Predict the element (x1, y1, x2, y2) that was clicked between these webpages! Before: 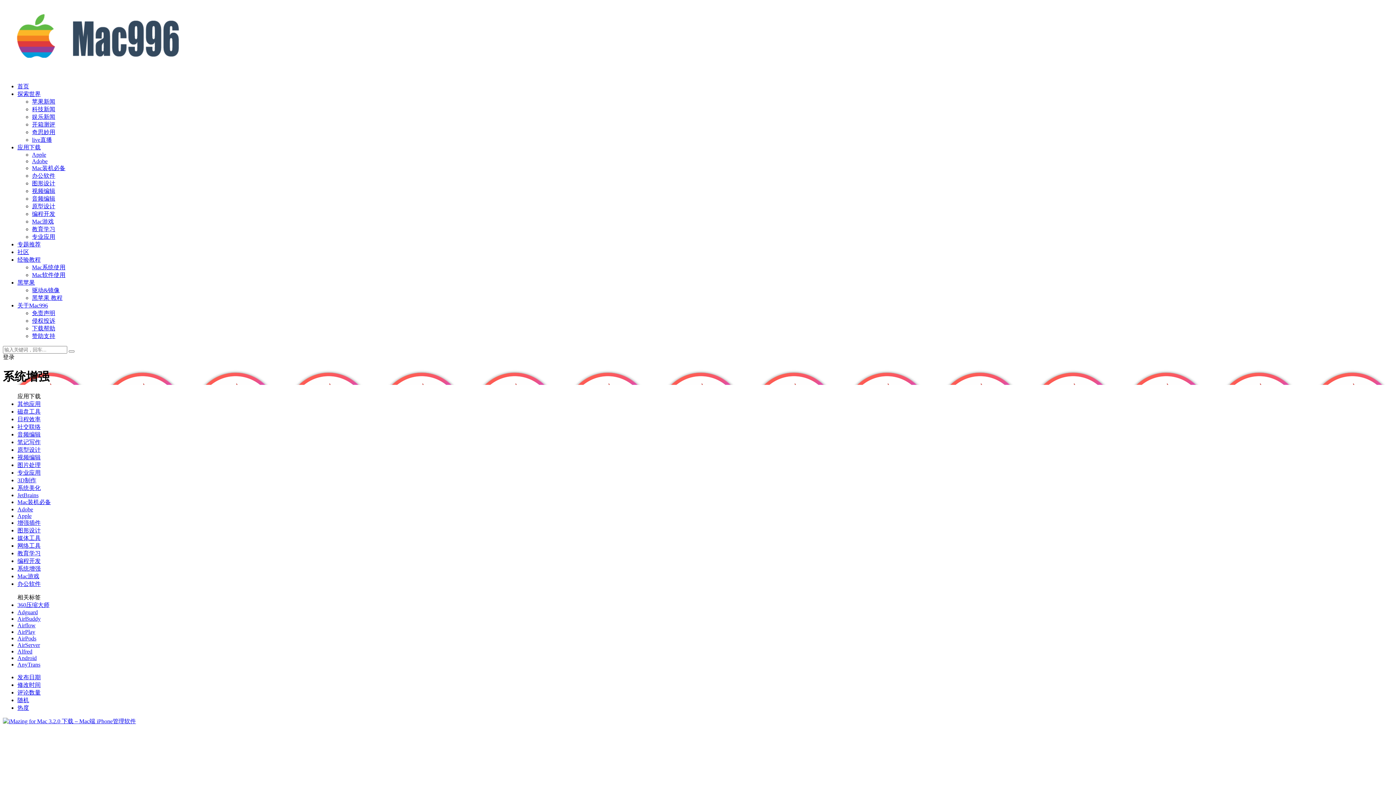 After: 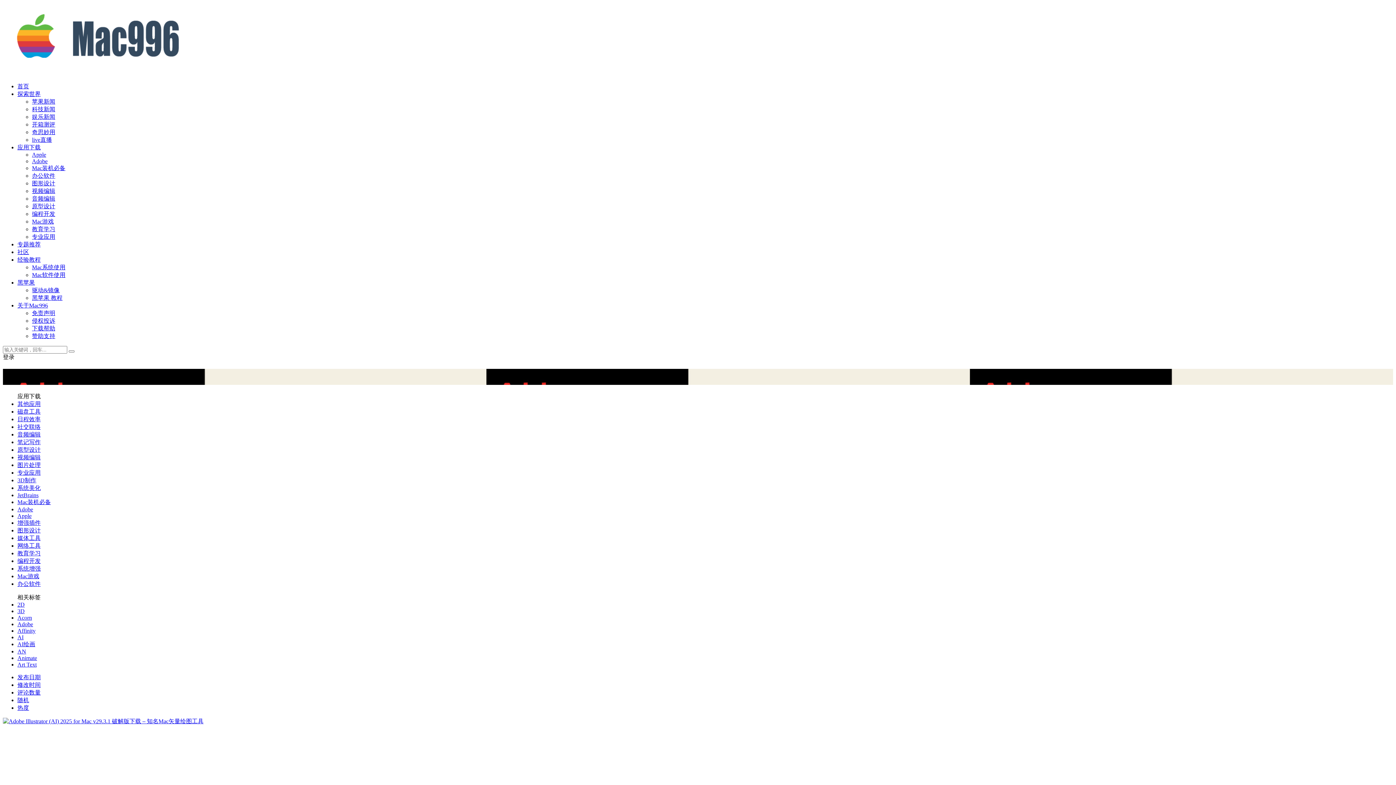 Action: label: 图形设计 bbox: (32, 180, 55, 186)